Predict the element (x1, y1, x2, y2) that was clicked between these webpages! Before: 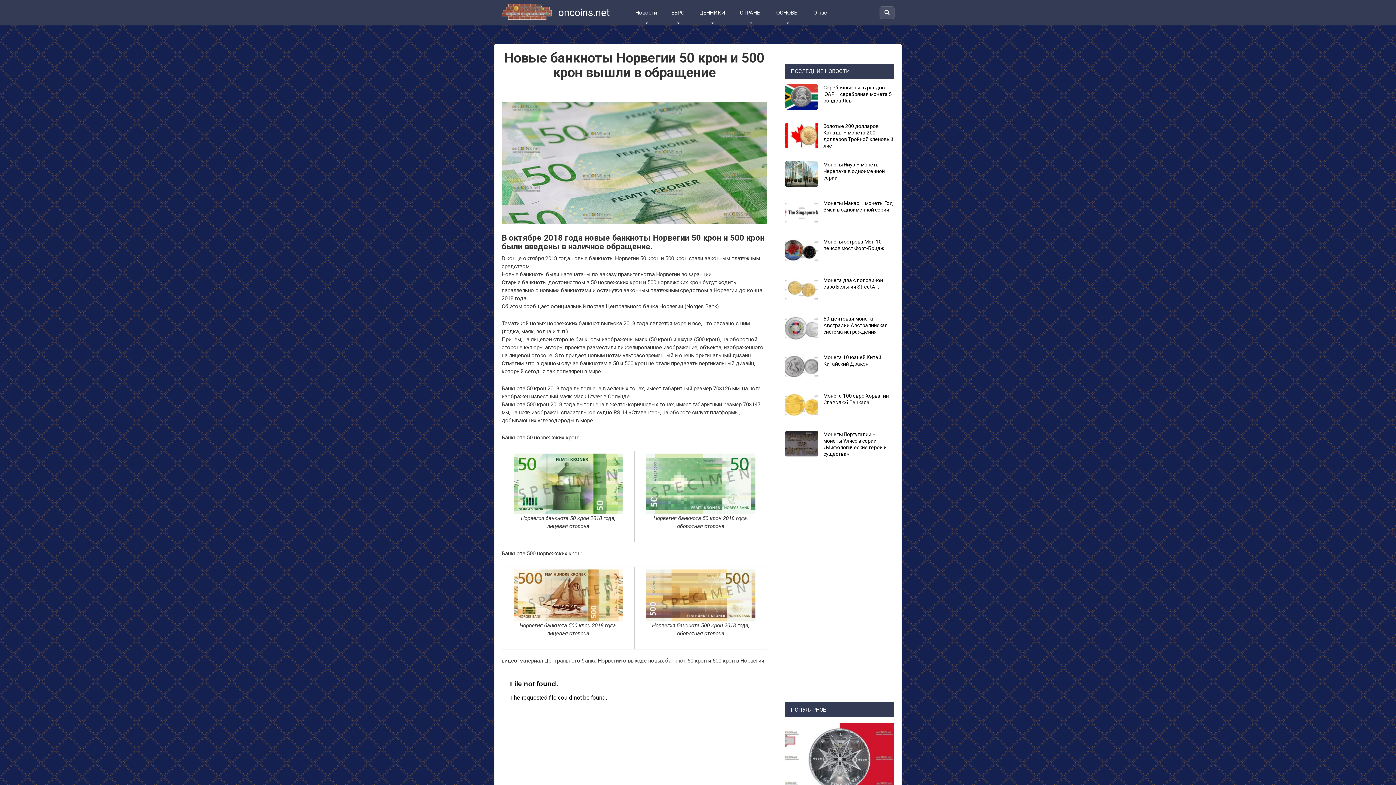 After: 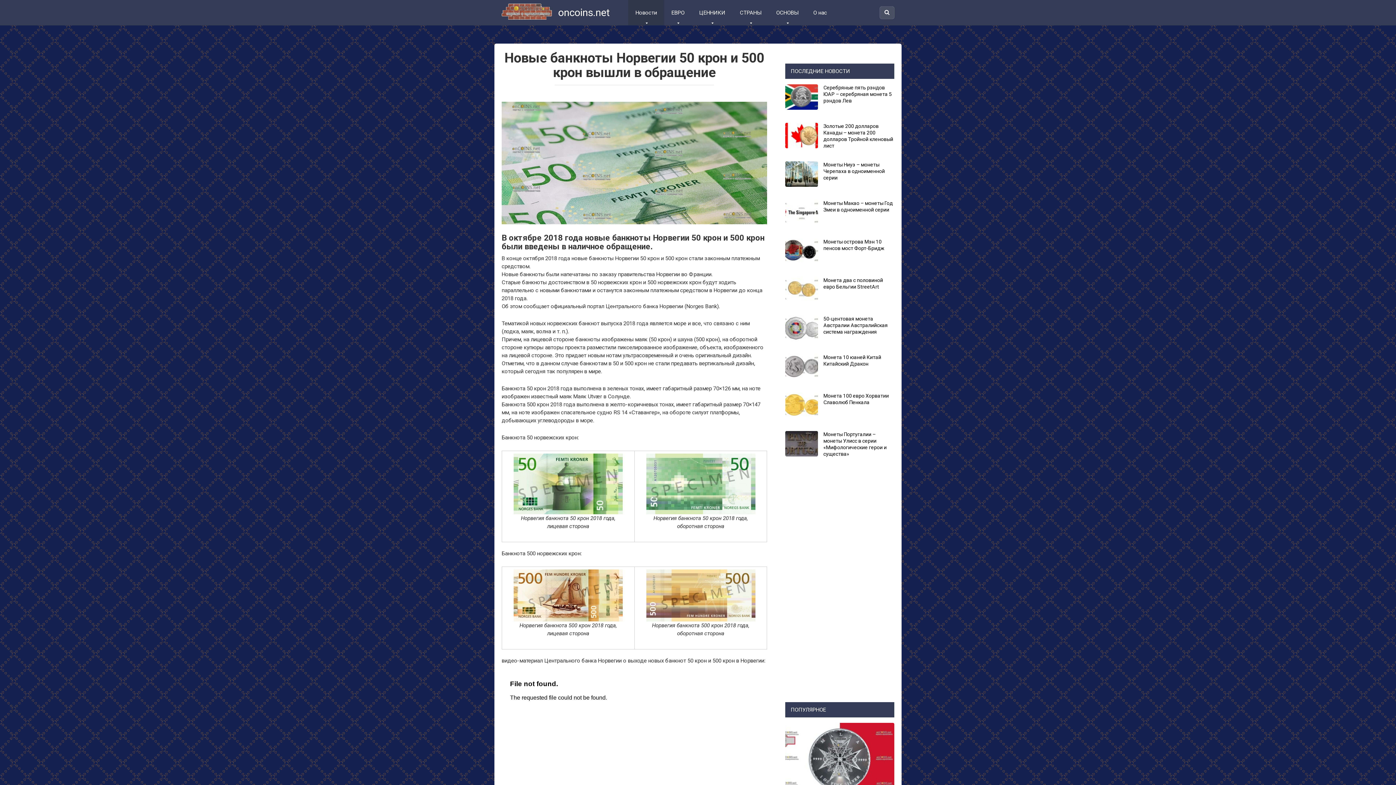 Action: bbox: (628, 0, 664, 25) label: Новости